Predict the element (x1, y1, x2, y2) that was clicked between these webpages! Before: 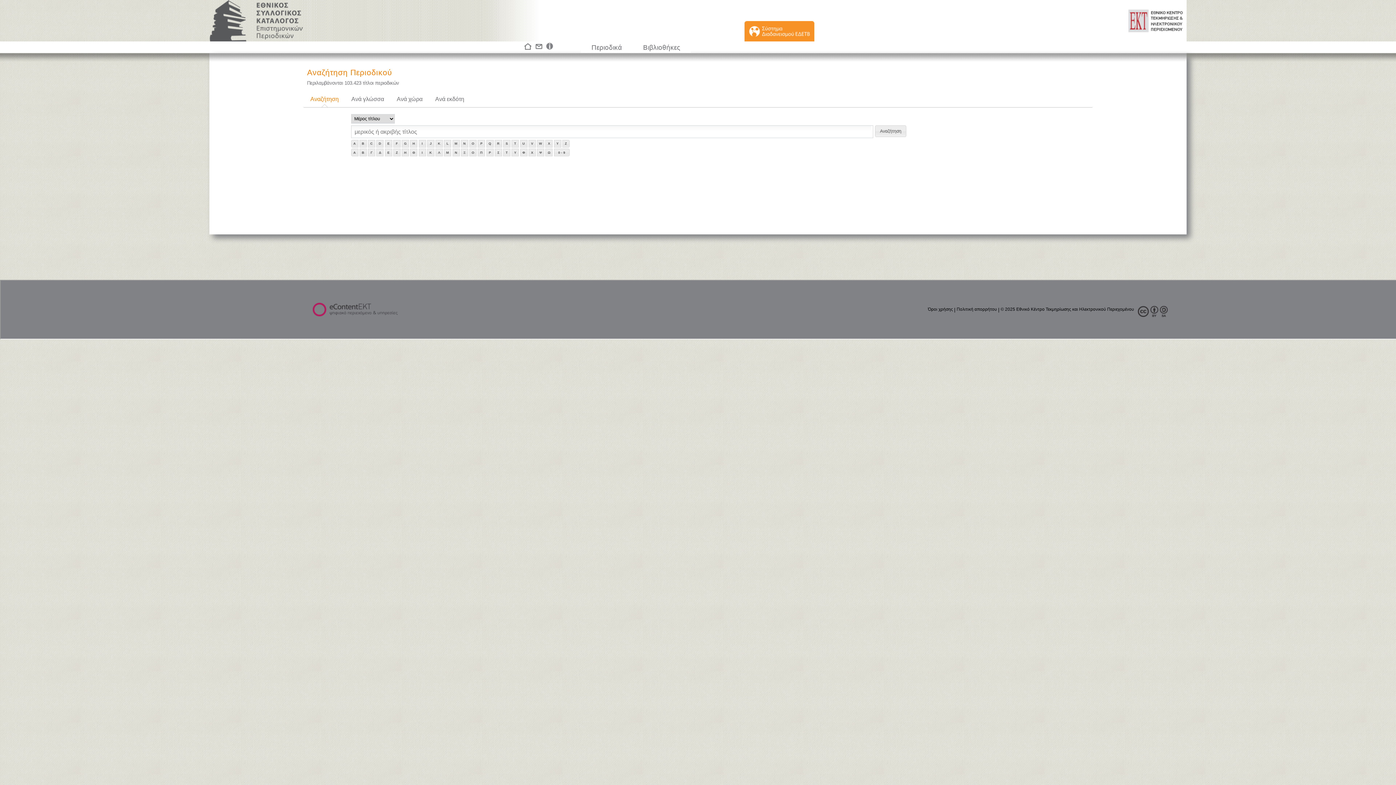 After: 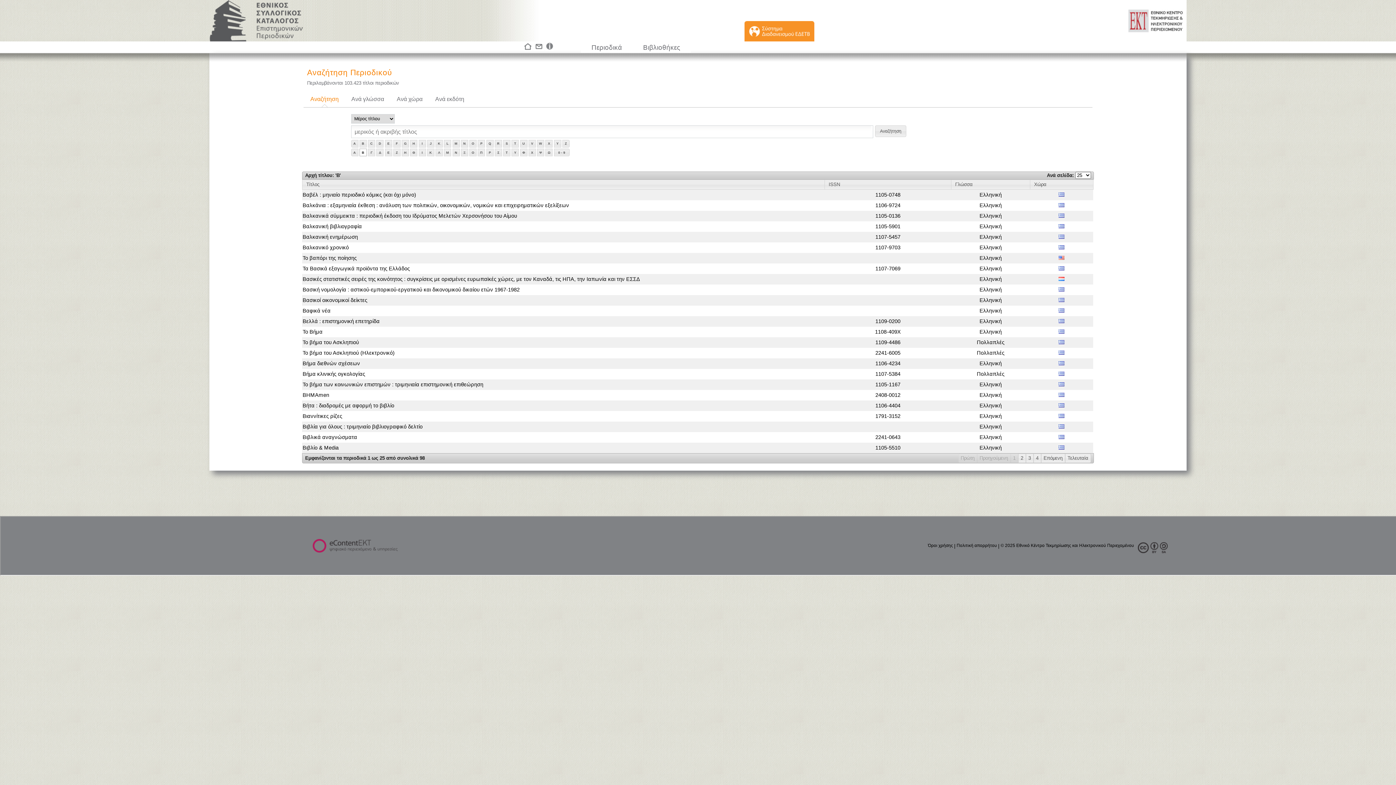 Action: bbox: (359, 148, 366, 156) label: Β